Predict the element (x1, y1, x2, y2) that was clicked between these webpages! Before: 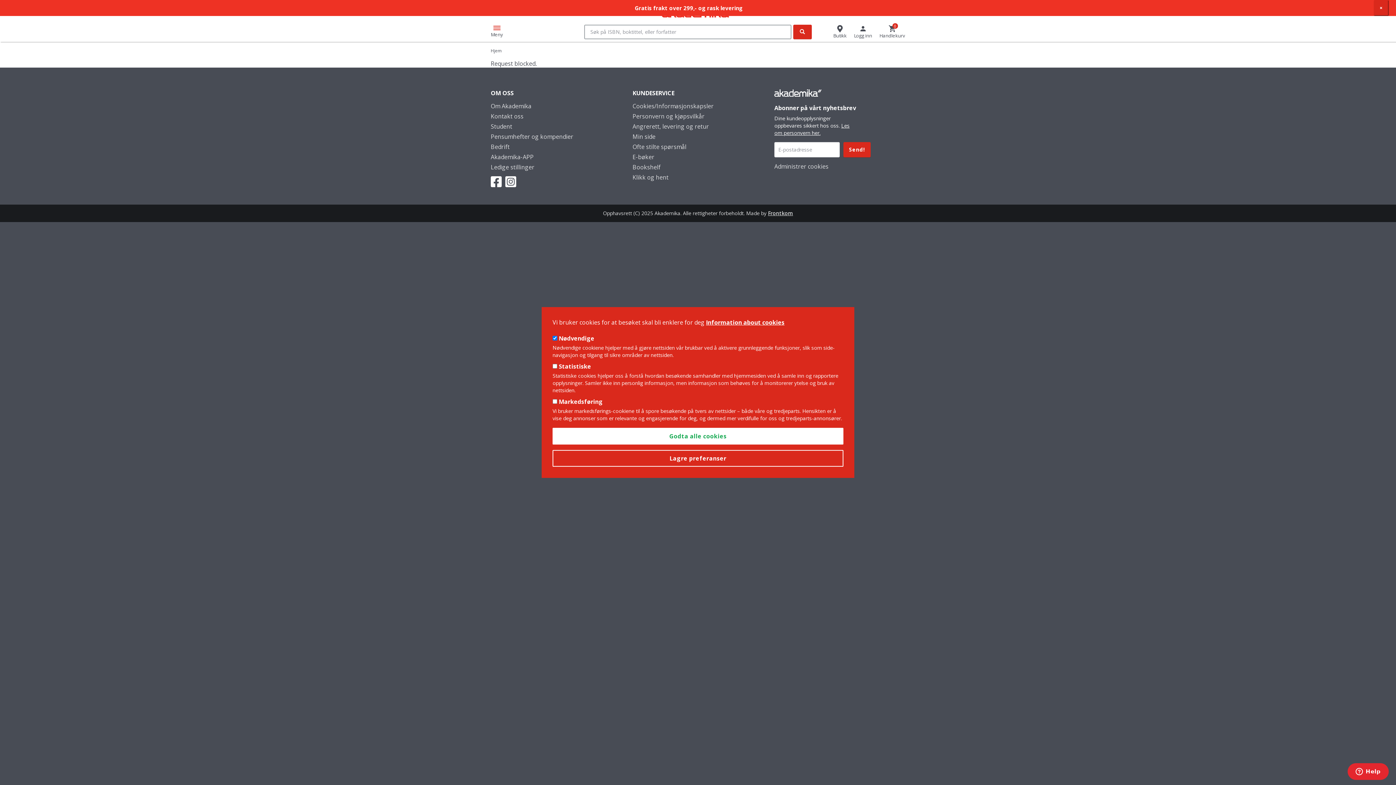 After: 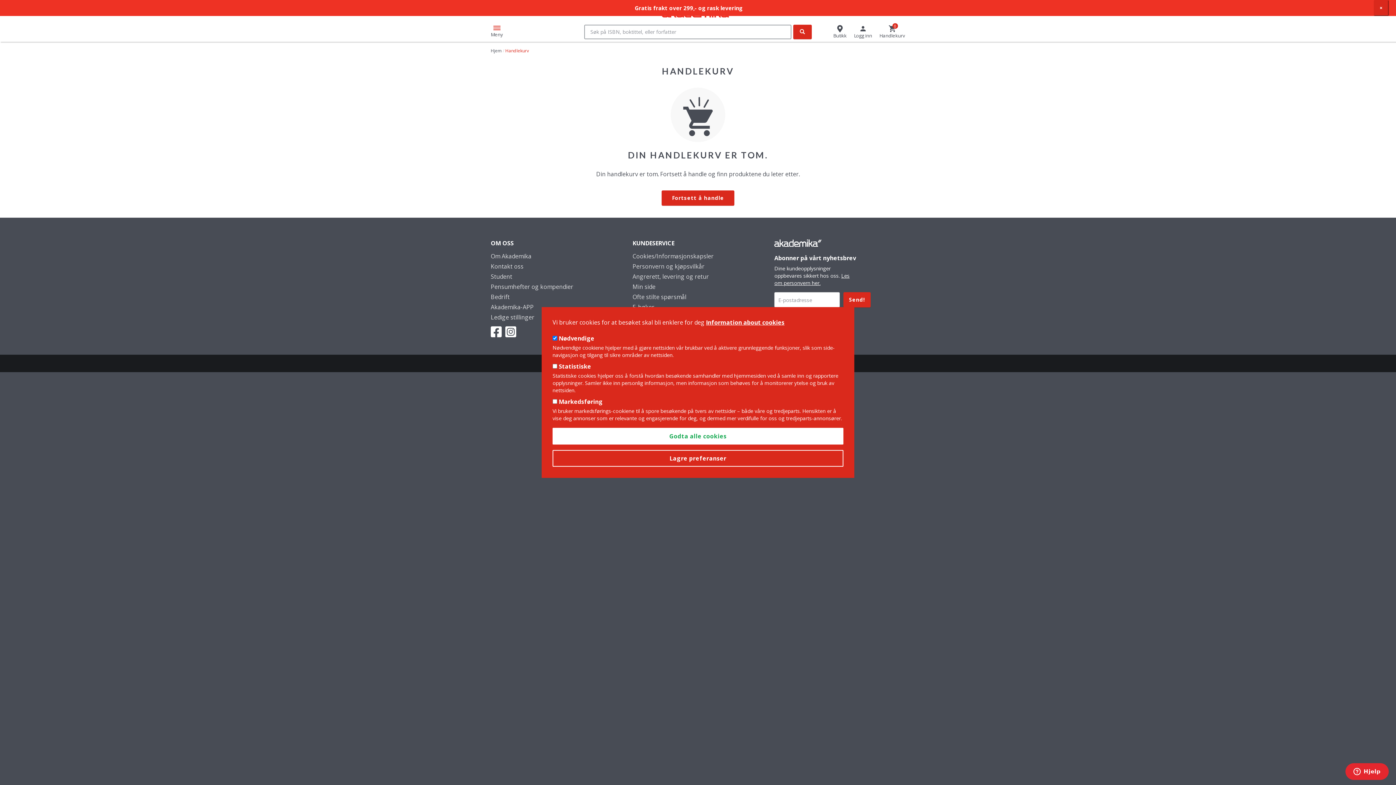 Action: bbox: (879, 24, 905, 38) label: 0
Handlekurv